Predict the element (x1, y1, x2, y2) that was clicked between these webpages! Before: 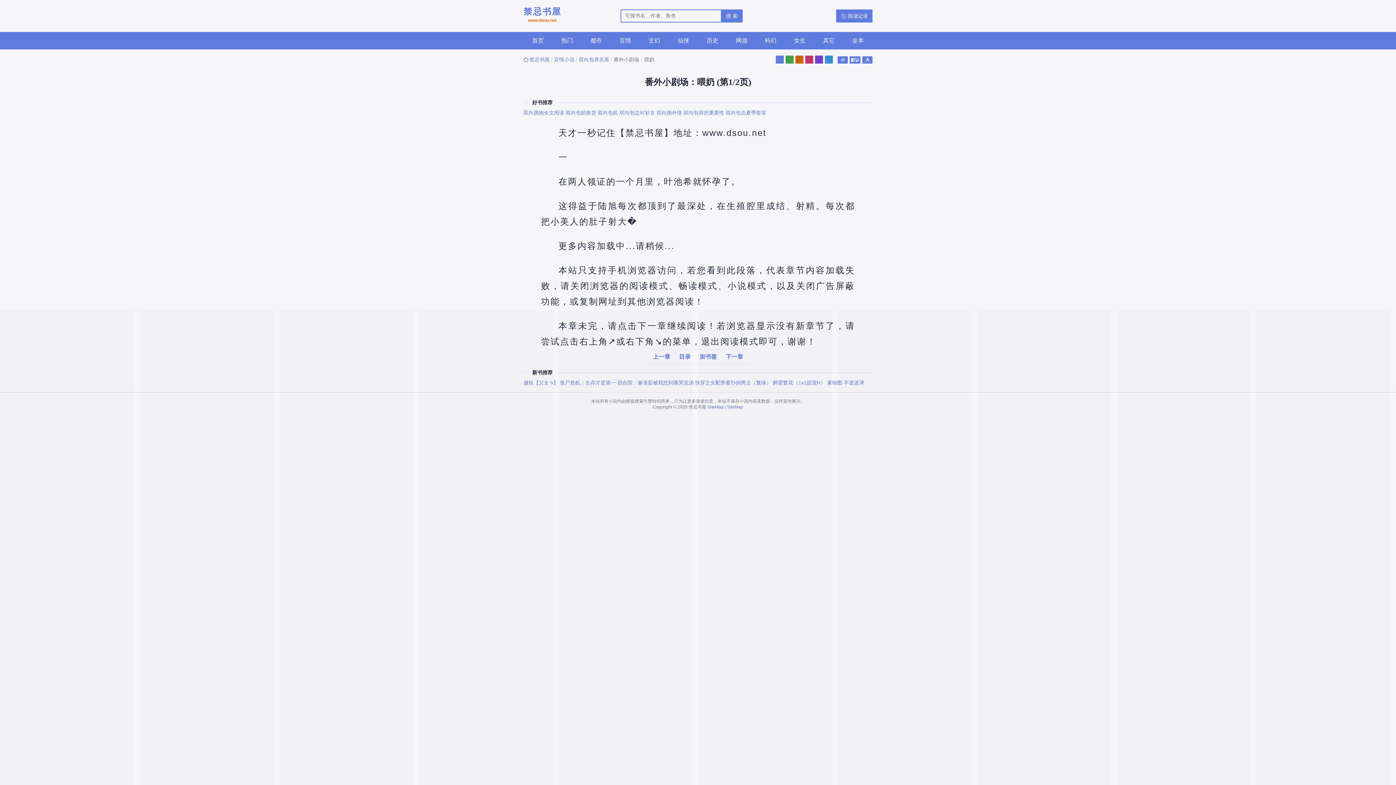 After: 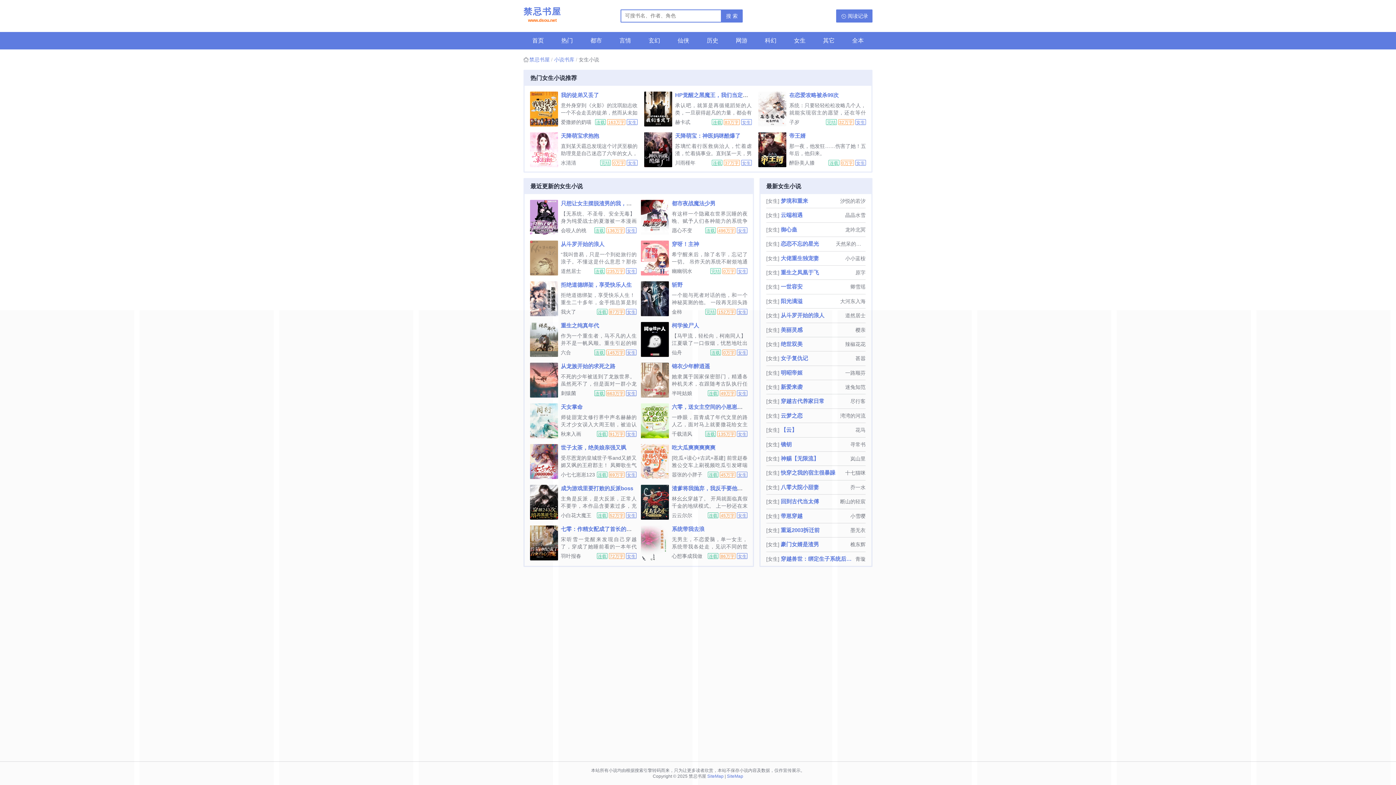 Action: bbox: (785, 32, 814, 49) label: 女生